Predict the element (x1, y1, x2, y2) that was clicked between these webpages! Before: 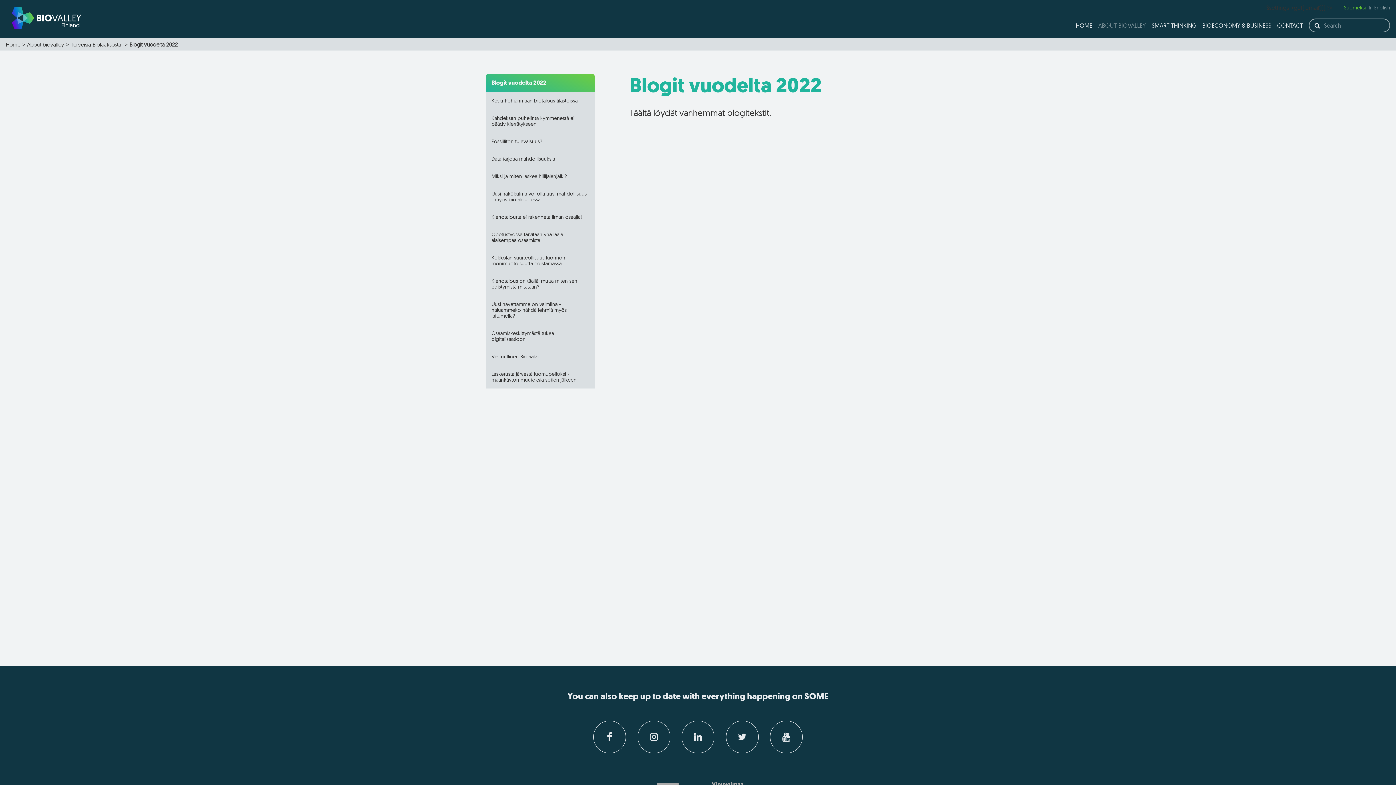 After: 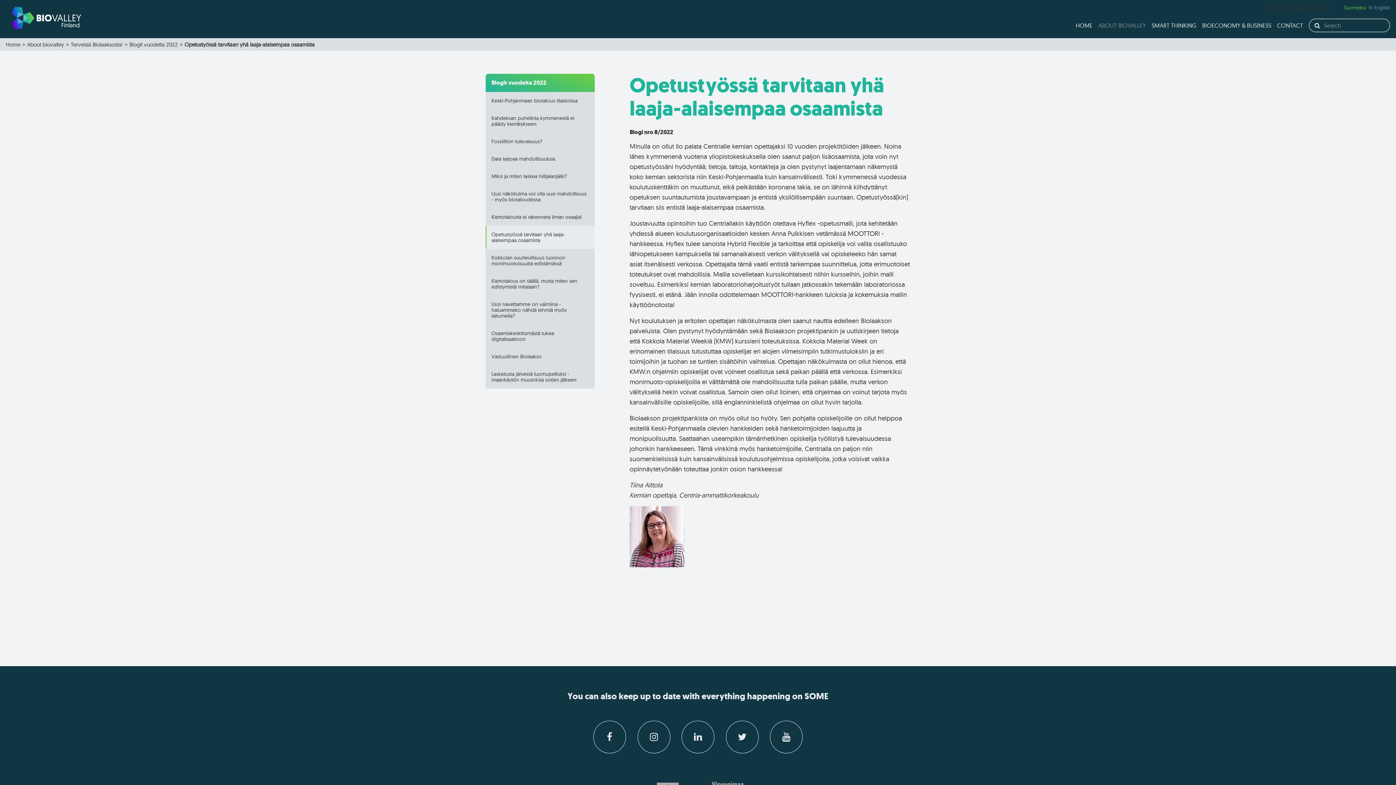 Action: label: Opetustyössä tarvitaan yhä laaja-alaisempaa osaamista bbox: (485, 225, 594, 249)